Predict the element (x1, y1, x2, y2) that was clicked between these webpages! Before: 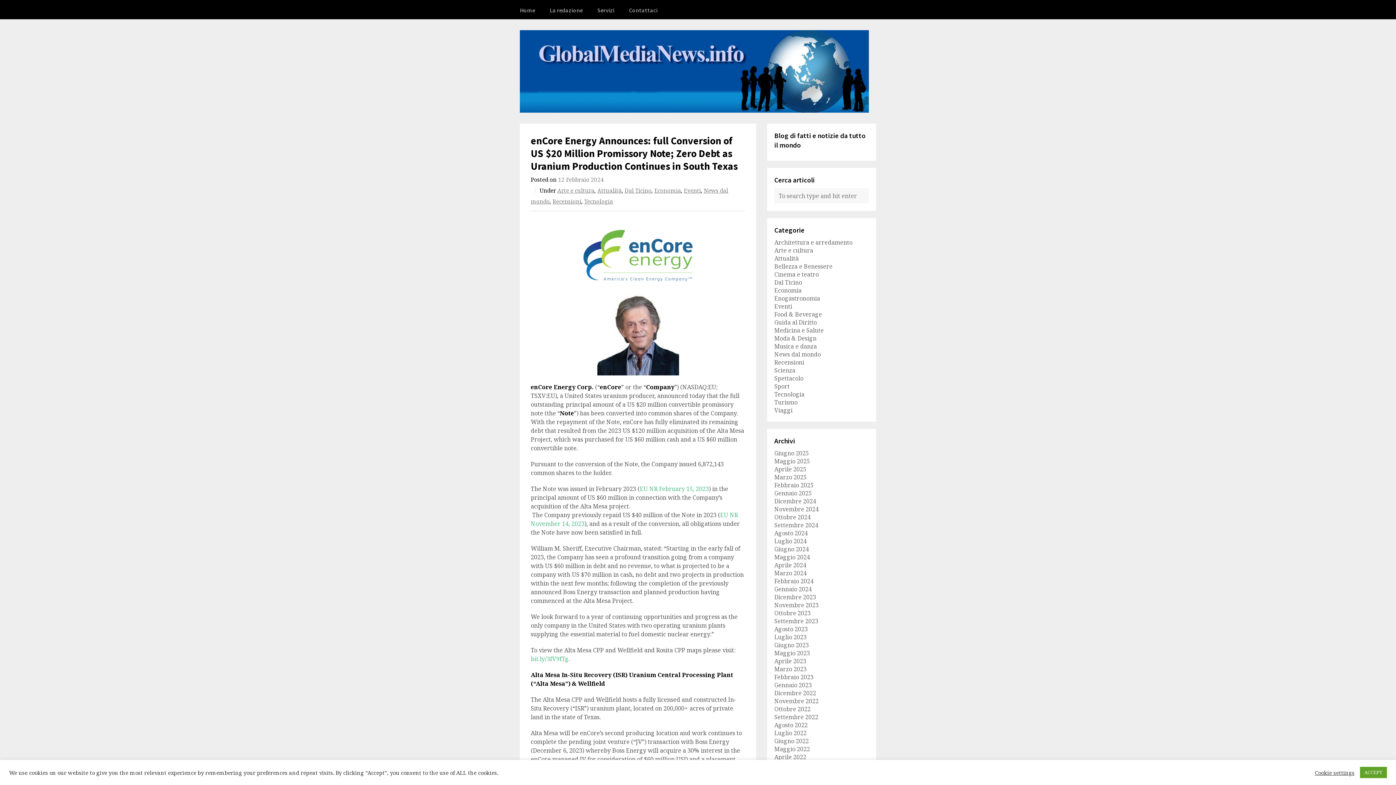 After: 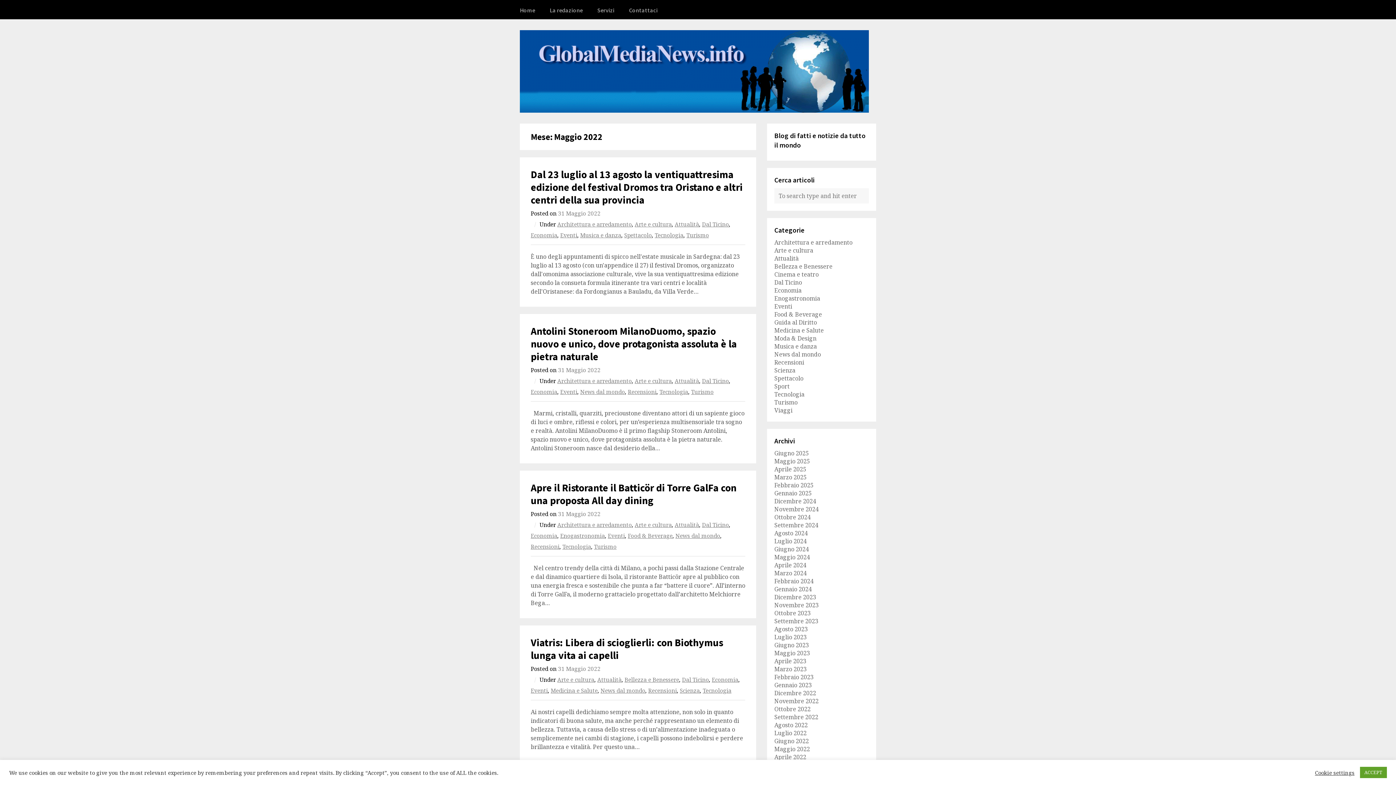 Action: bbox: (774, 745, 810, 753) label: Maggio 2022